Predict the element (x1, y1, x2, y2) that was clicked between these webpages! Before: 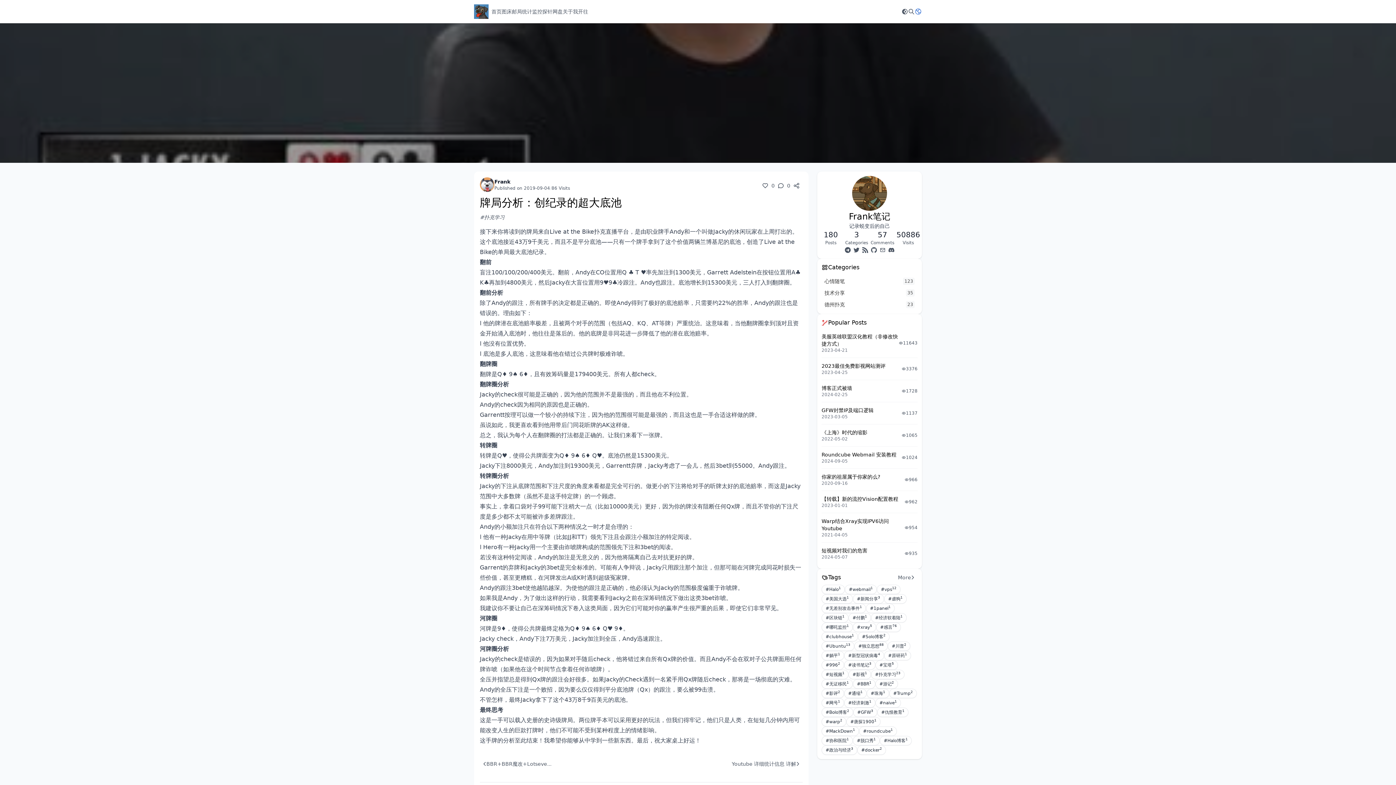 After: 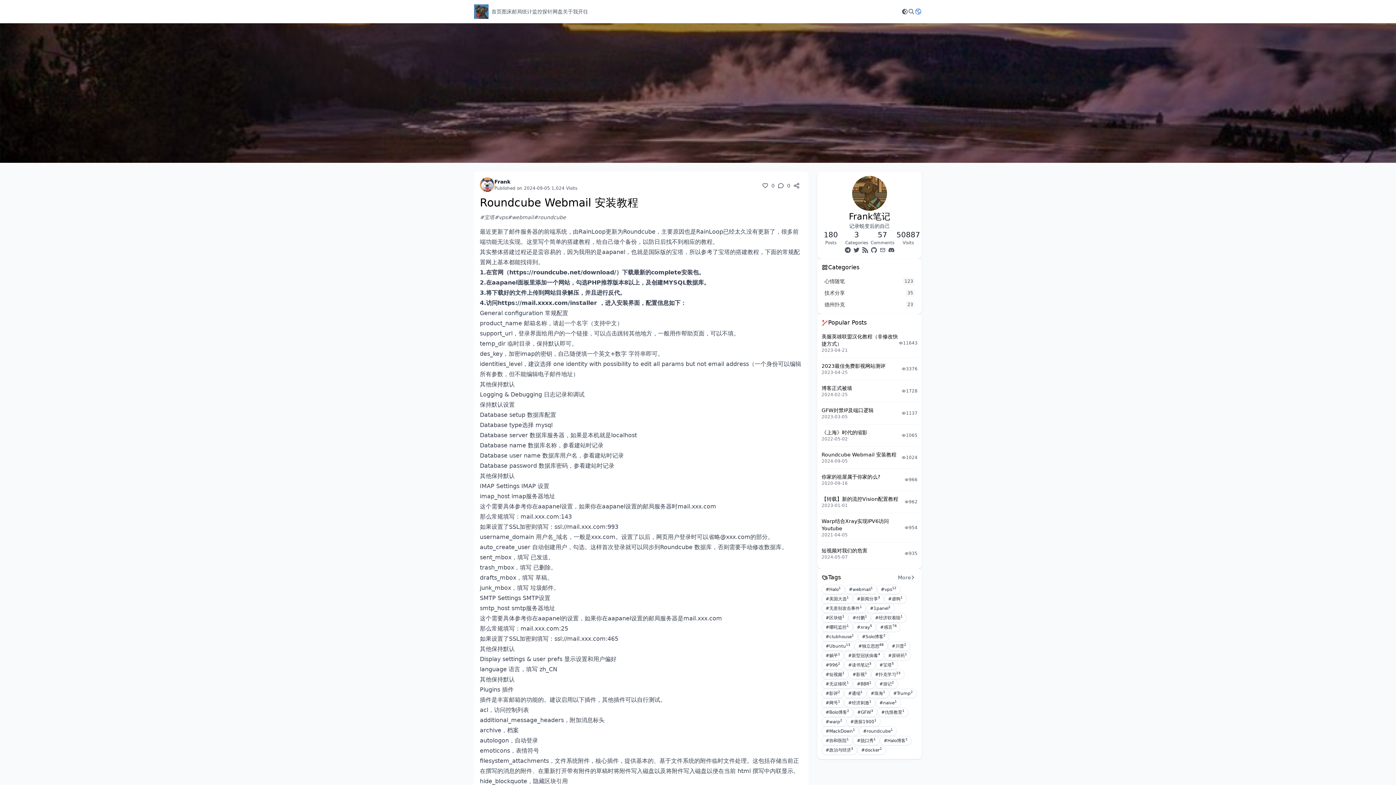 Action: bbox: (821, 452, 896, 457) label: Roundcube Webmail 安装教程